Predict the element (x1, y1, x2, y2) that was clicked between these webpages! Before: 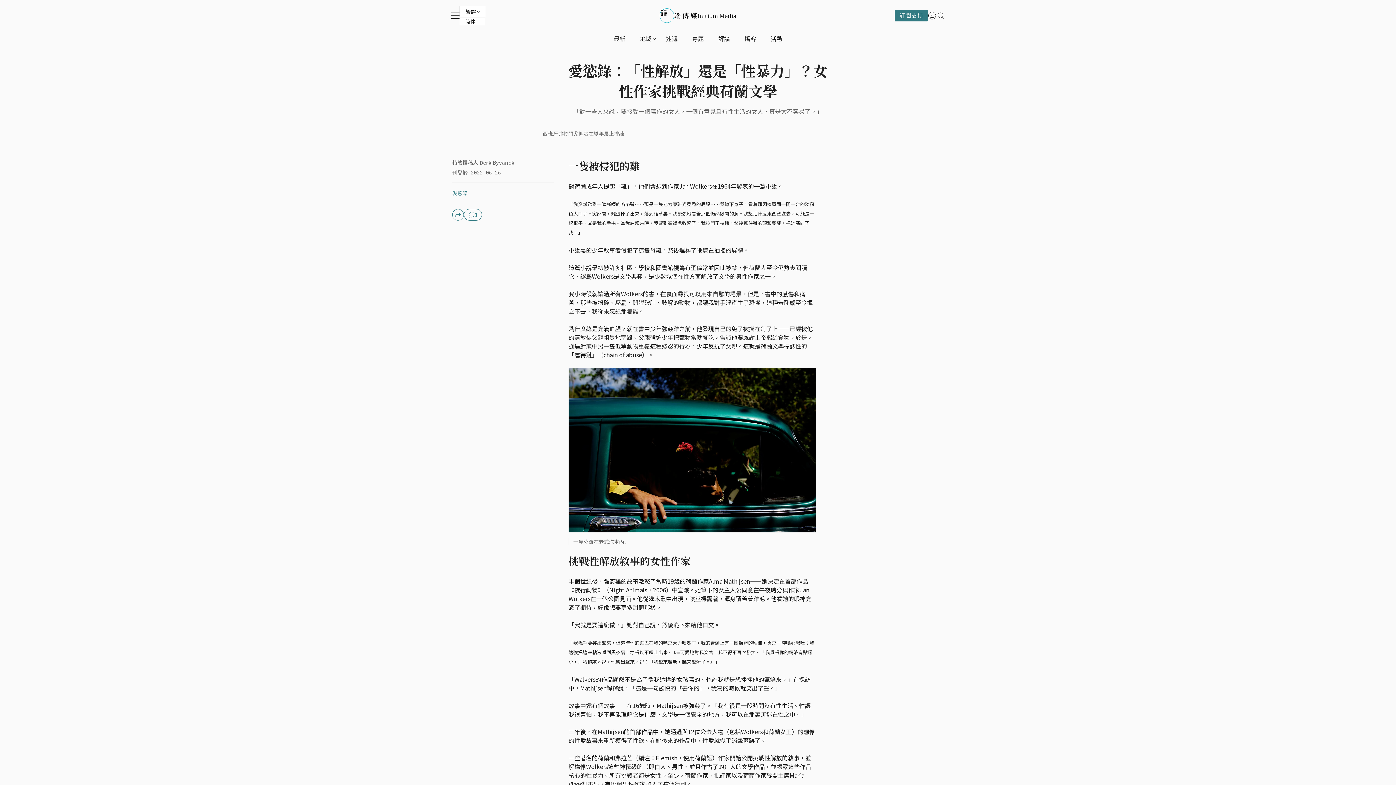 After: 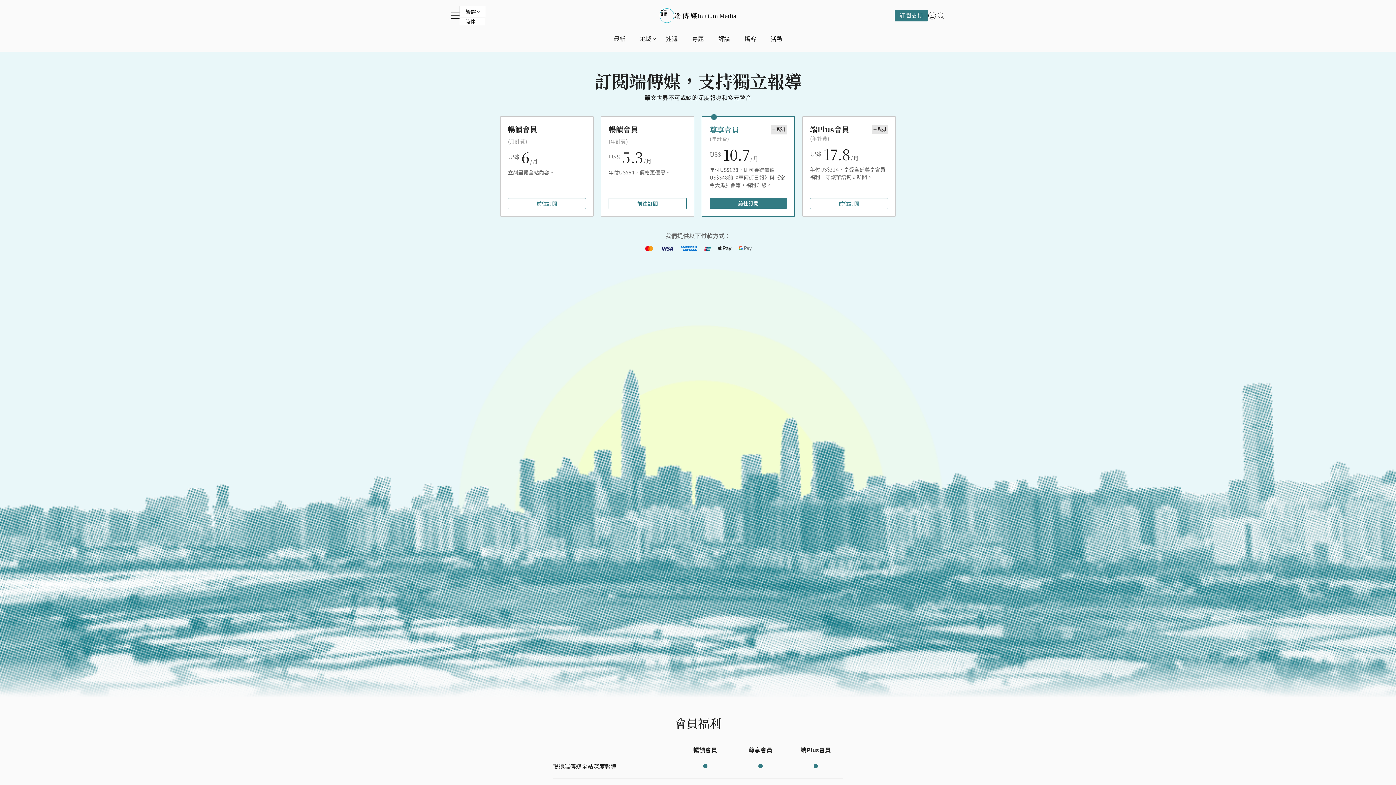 Action: bbox: (895, 9, 928, 21) label: 訂閱支持